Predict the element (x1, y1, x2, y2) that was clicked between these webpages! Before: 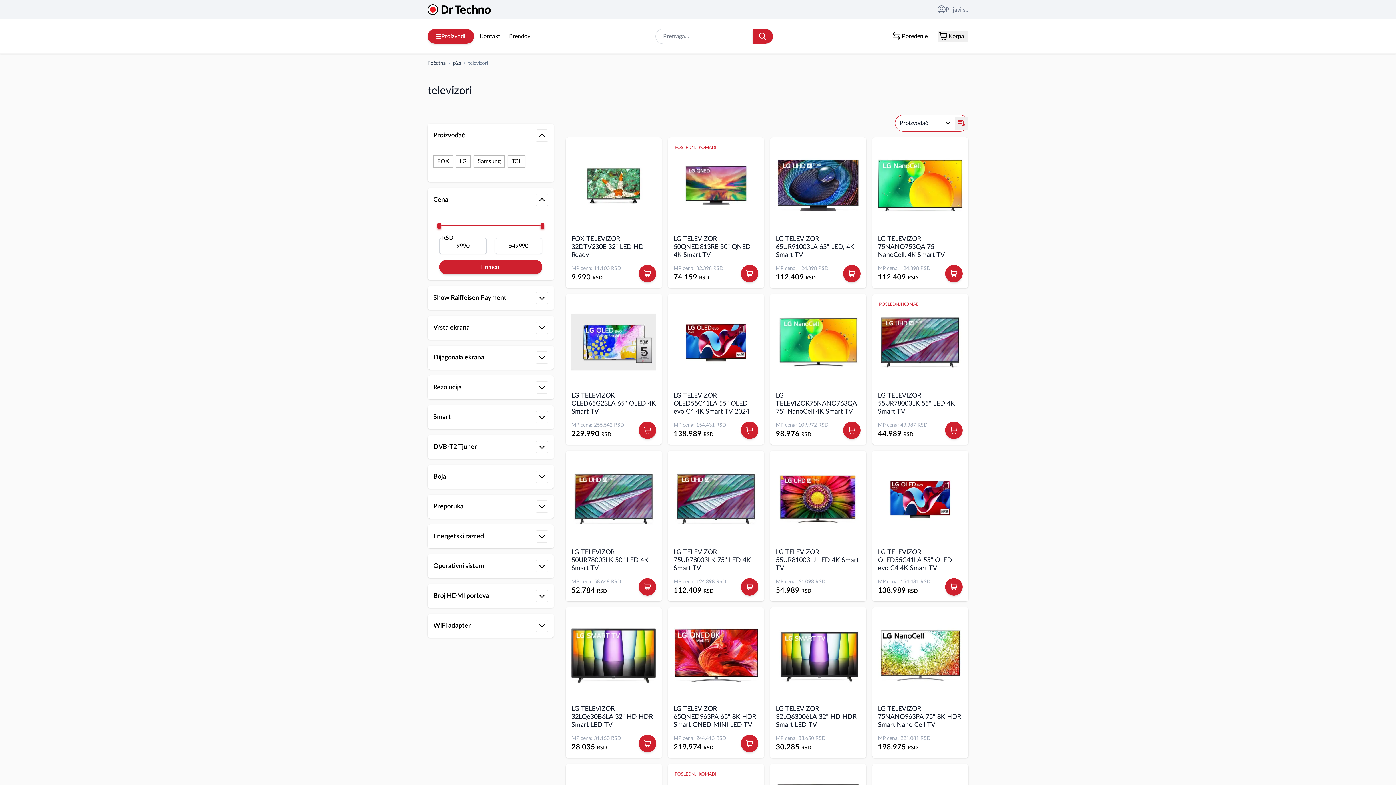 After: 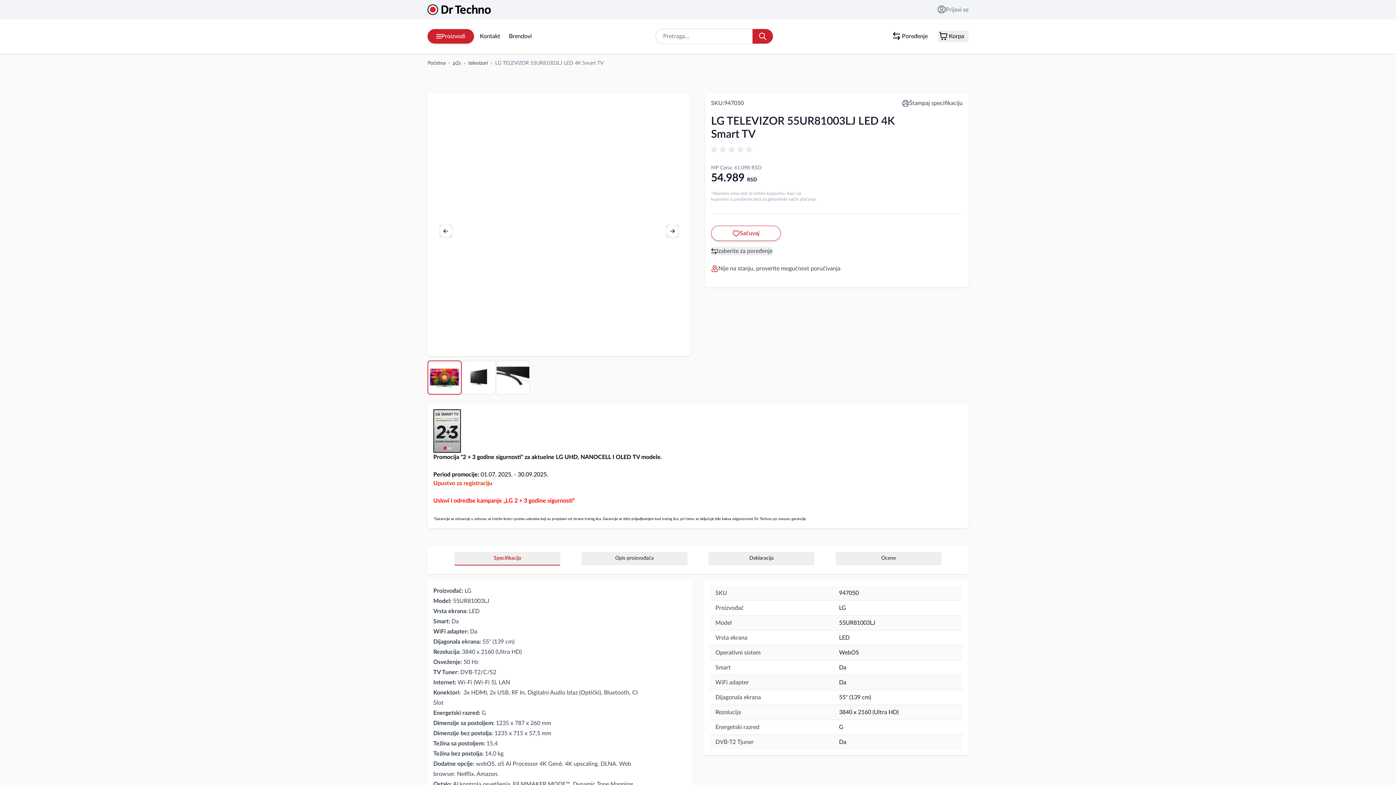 Action: label: LG TELEVIZOR 55UR81003LJ LED 4K Smart TV bbox: (776, 548, 860, 572)